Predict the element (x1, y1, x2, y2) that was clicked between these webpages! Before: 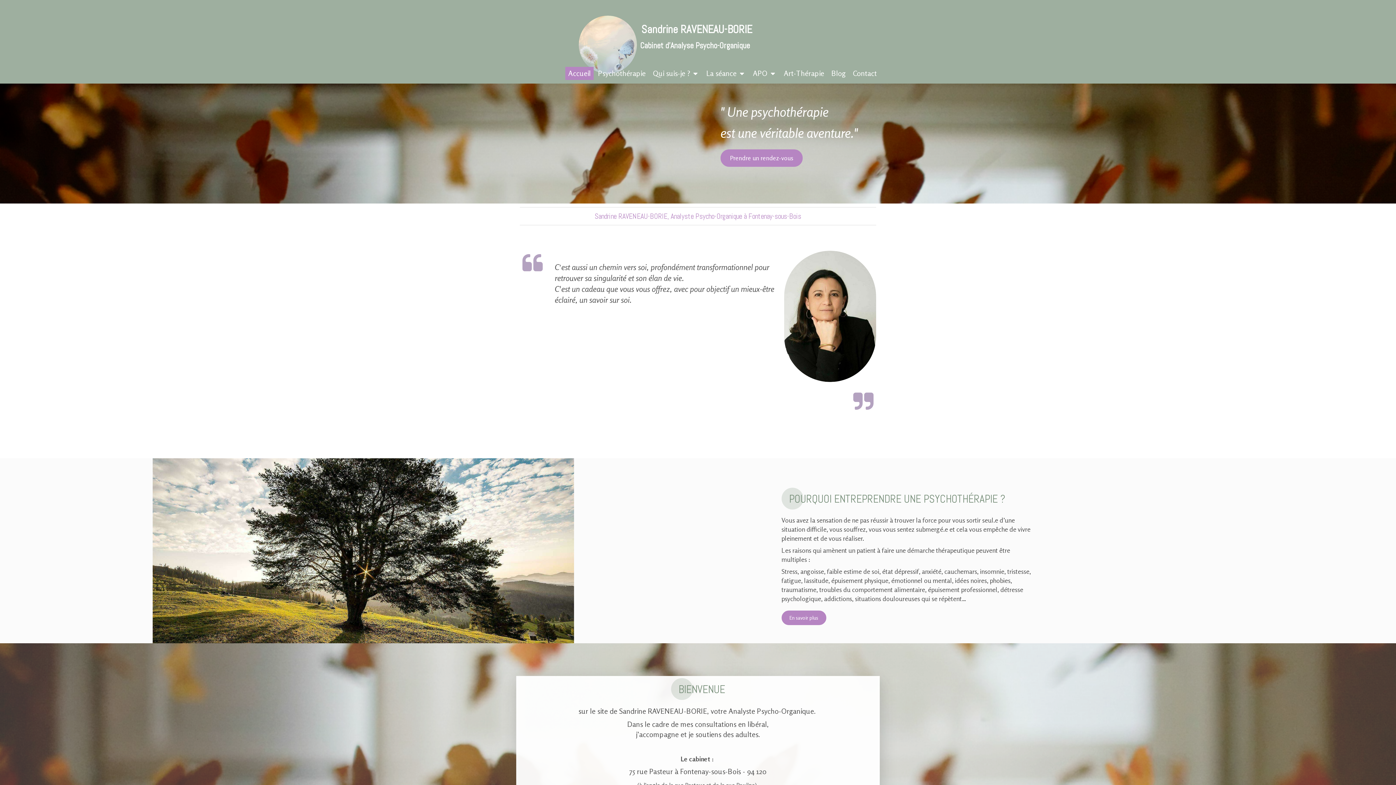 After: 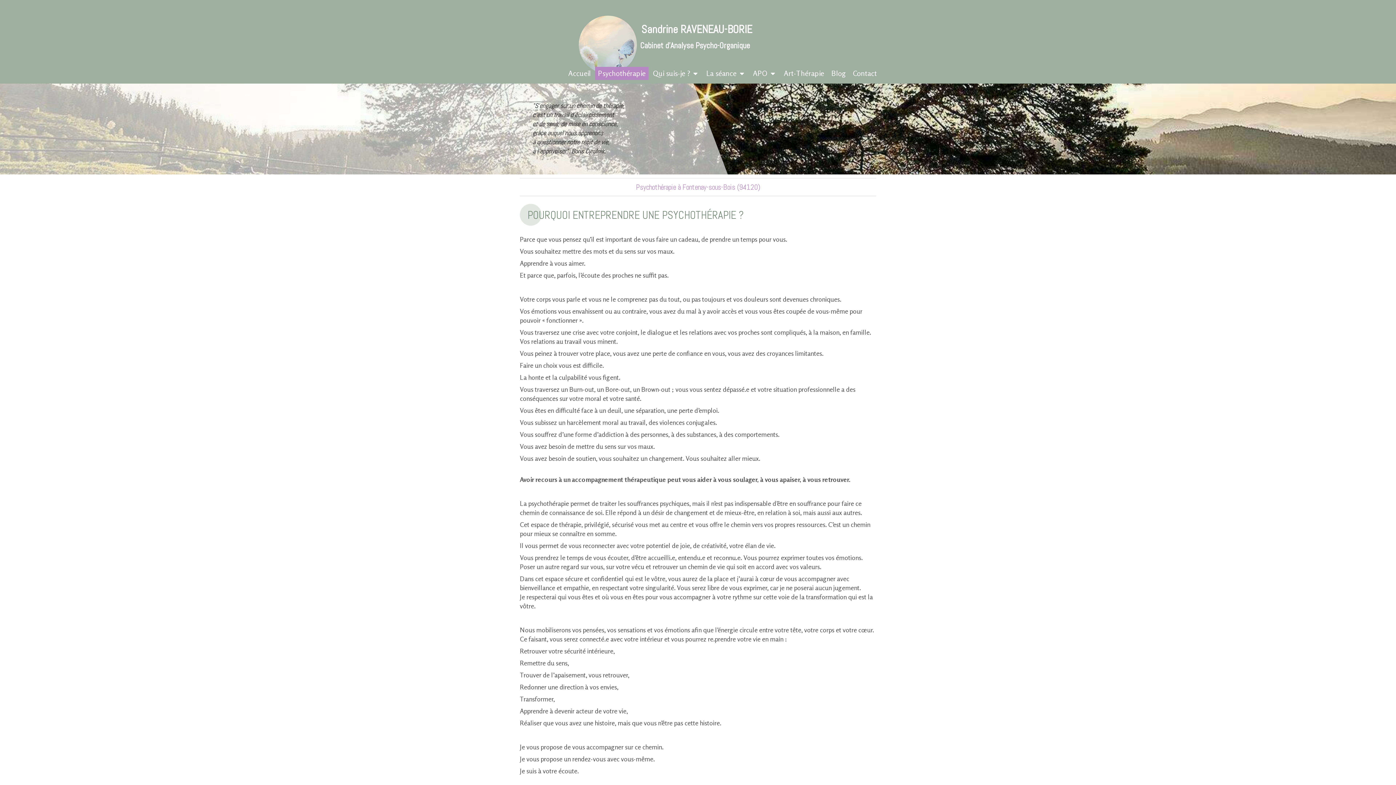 Action: label: Psychothérapie bbox: (595, 66, 648, 80)